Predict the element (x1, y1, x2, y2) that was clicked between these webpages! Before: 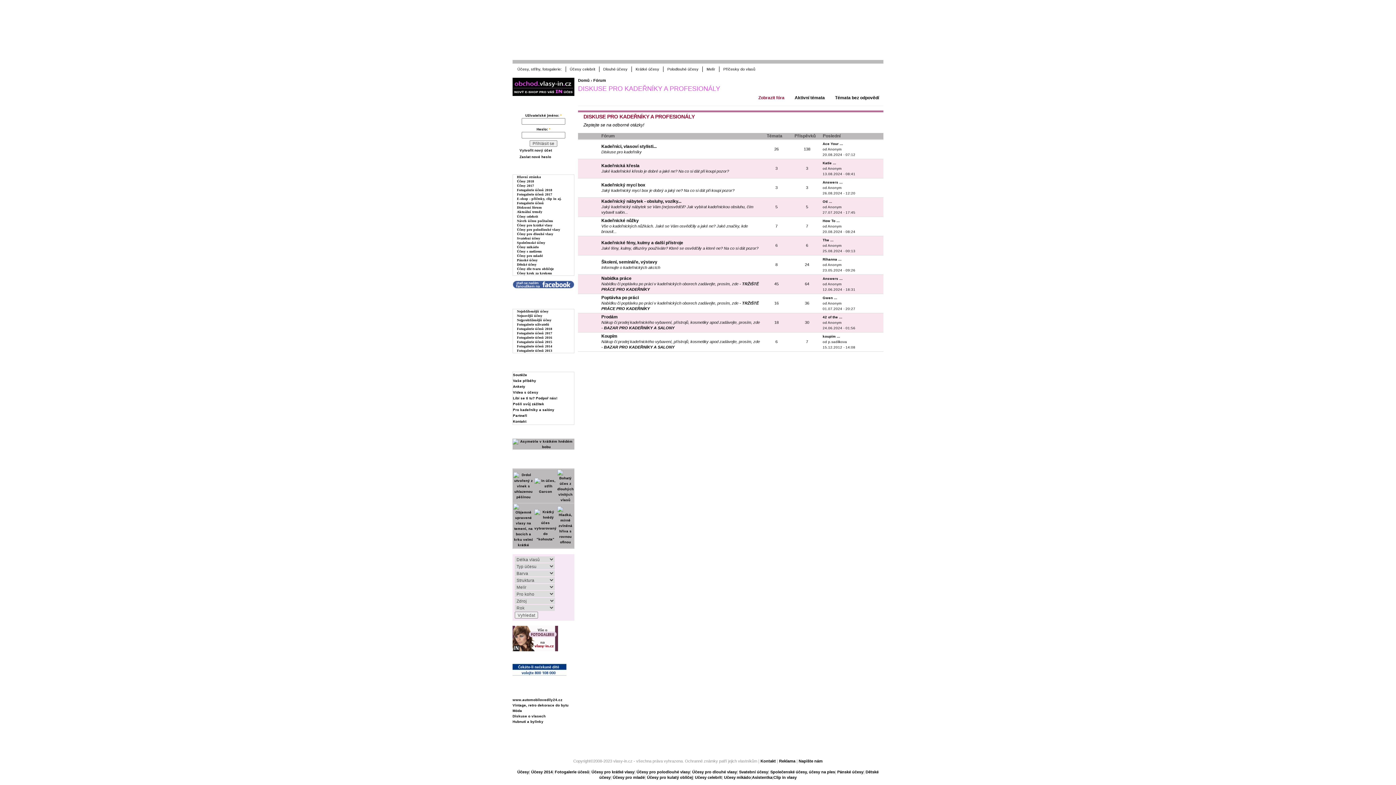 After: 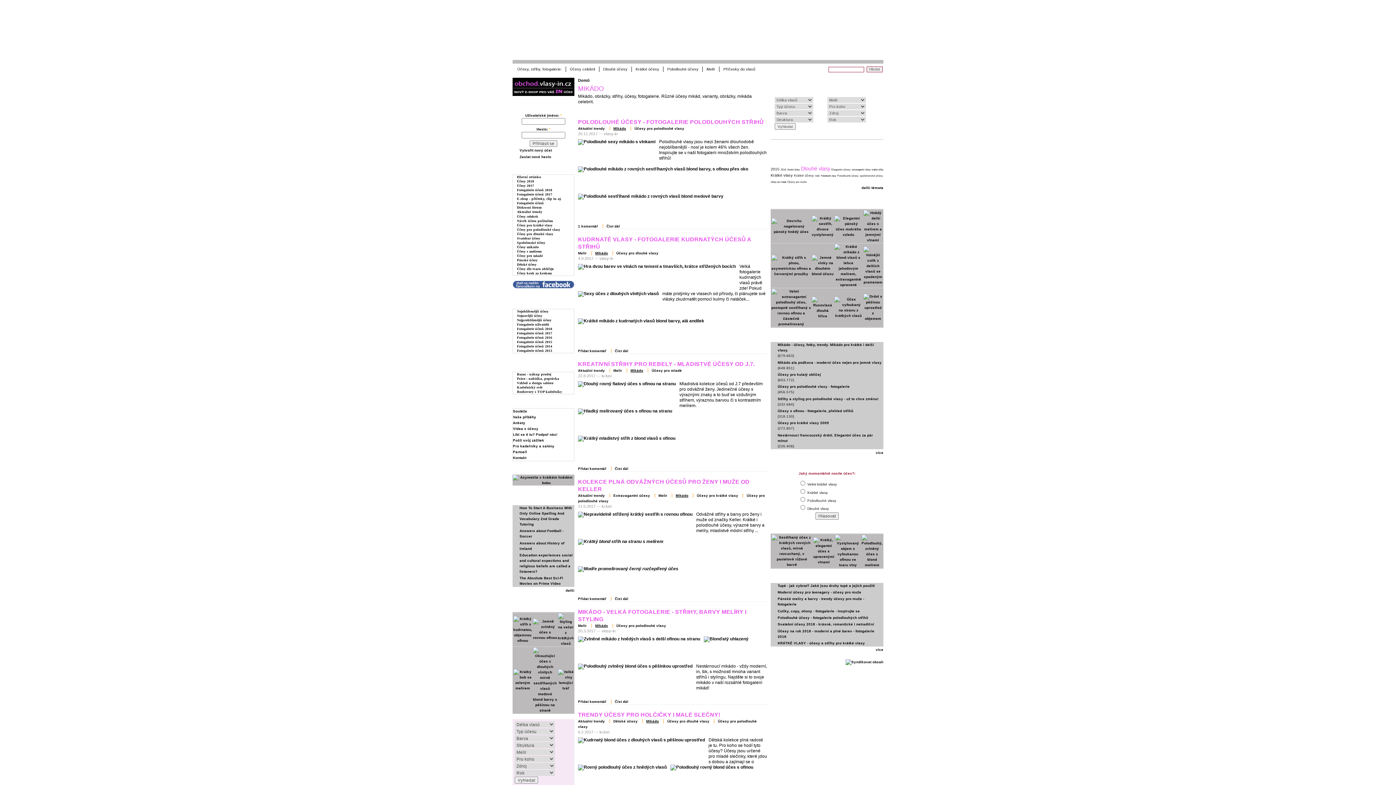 Action: label: Učesy mikádo bbox: (724, 775, 751, 780)